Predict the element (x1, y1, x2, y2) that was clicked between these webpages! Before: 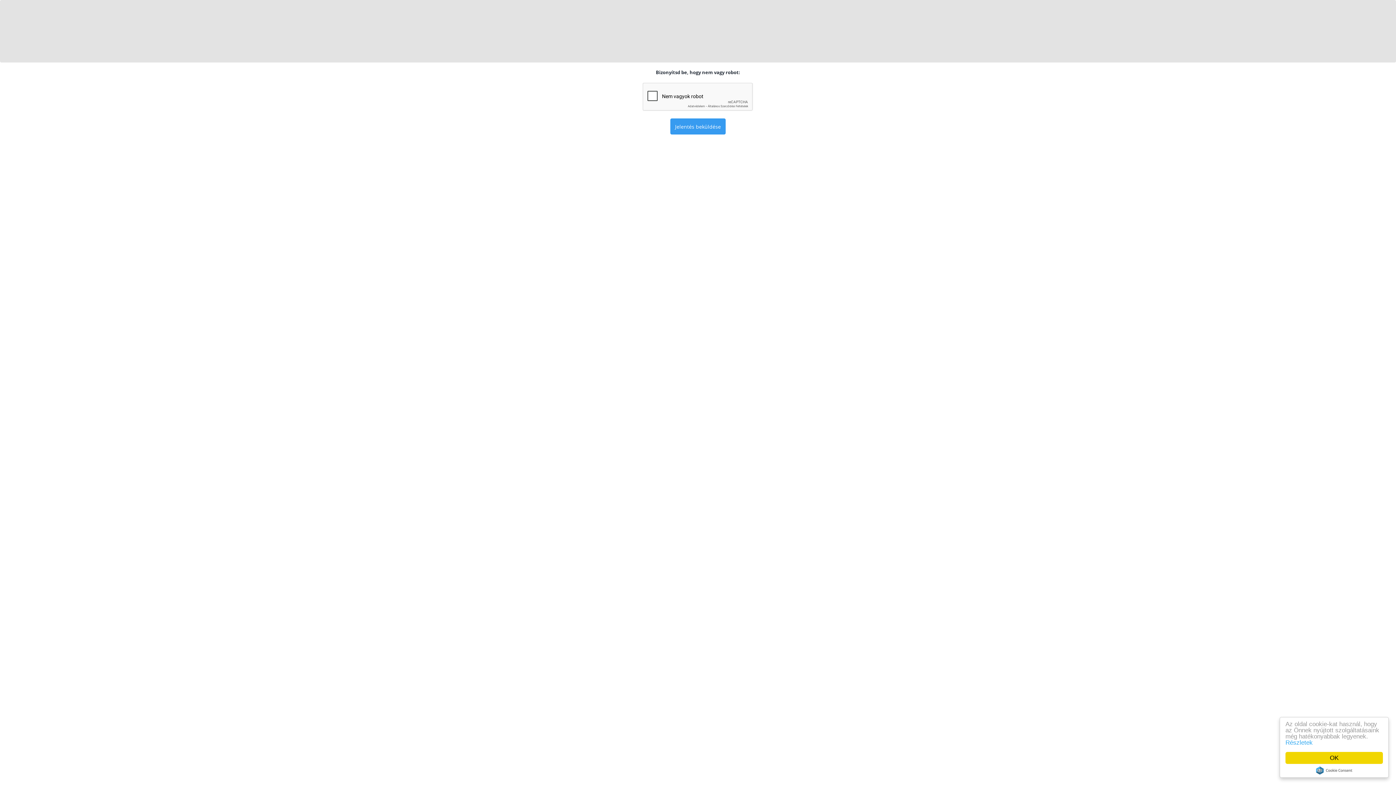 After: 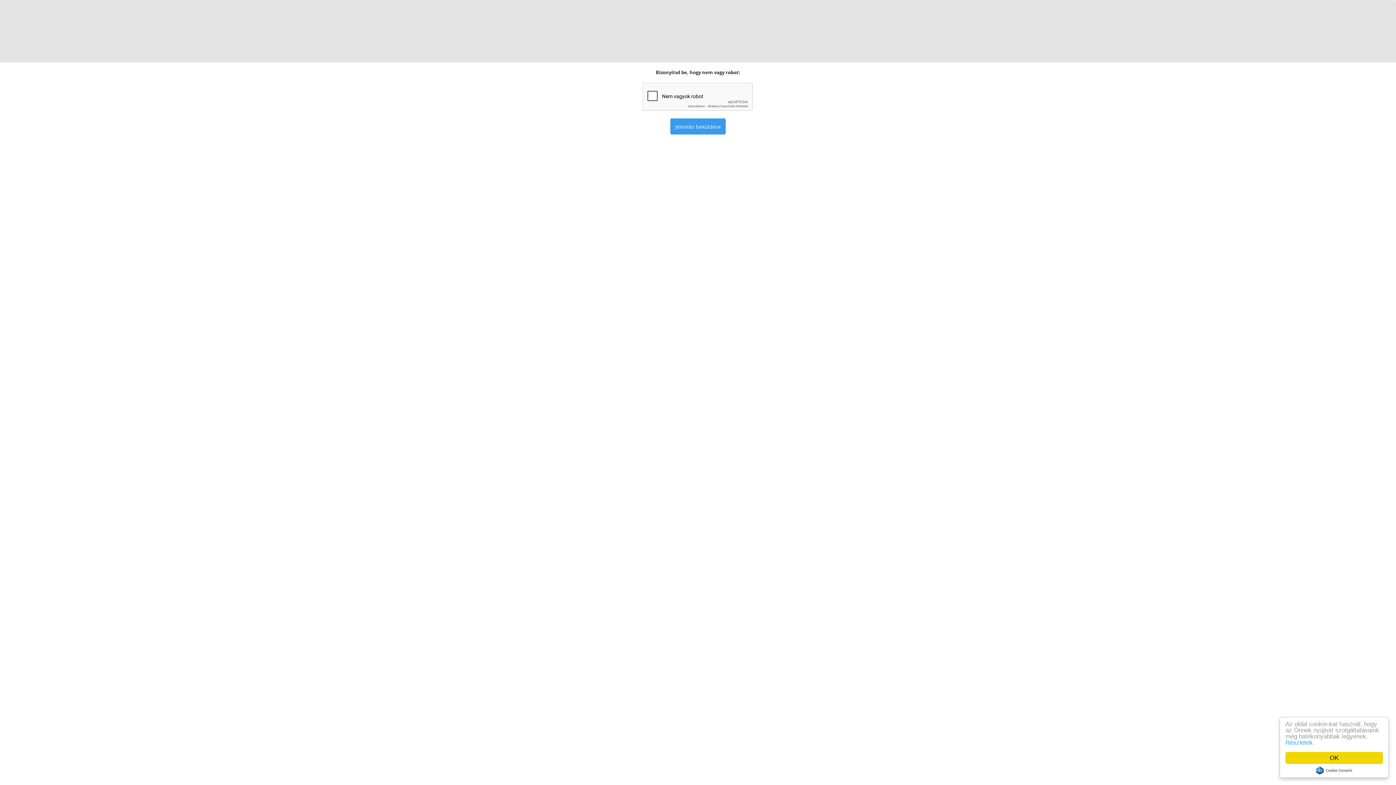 Action: bbox: (1316, 766, 1352, 774) label: Cookie Consent plugin for the EU cookie law